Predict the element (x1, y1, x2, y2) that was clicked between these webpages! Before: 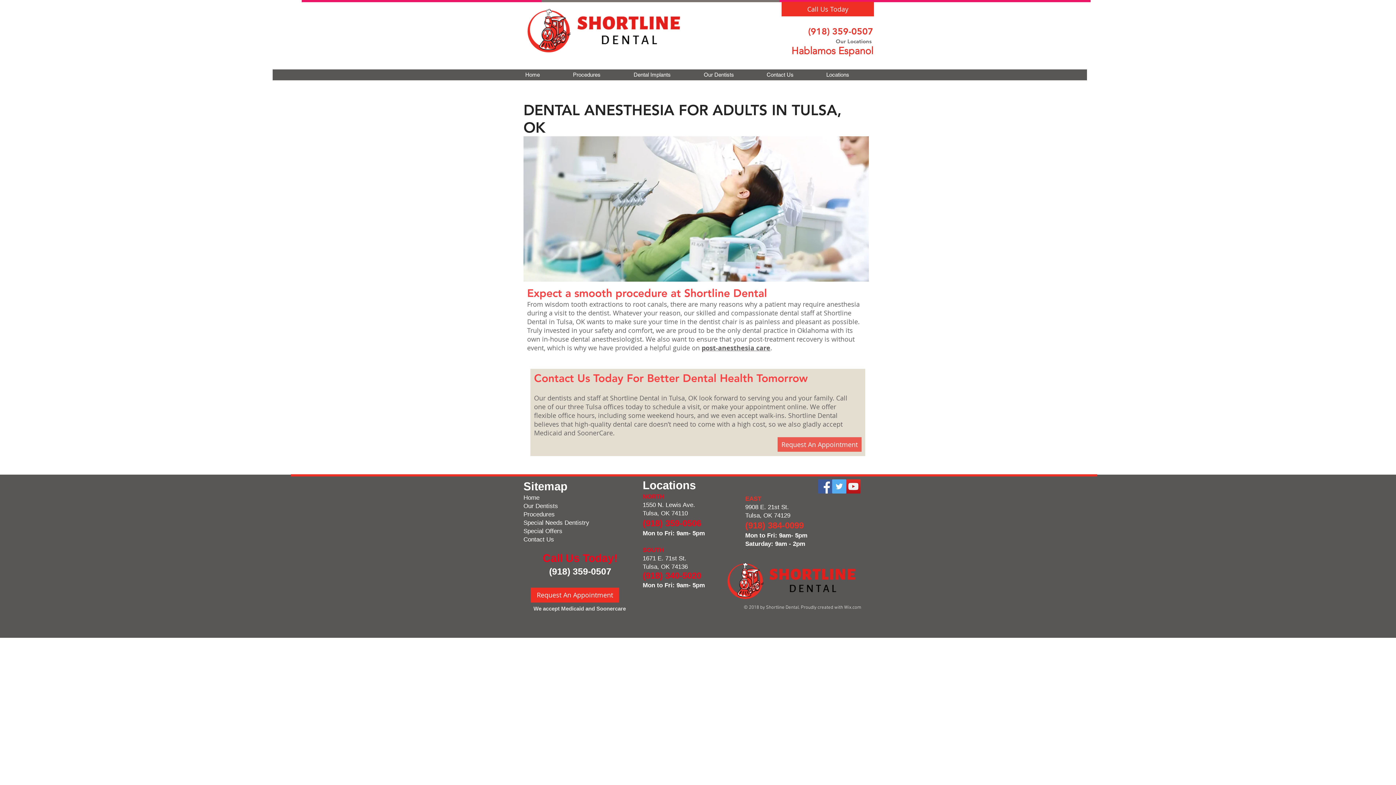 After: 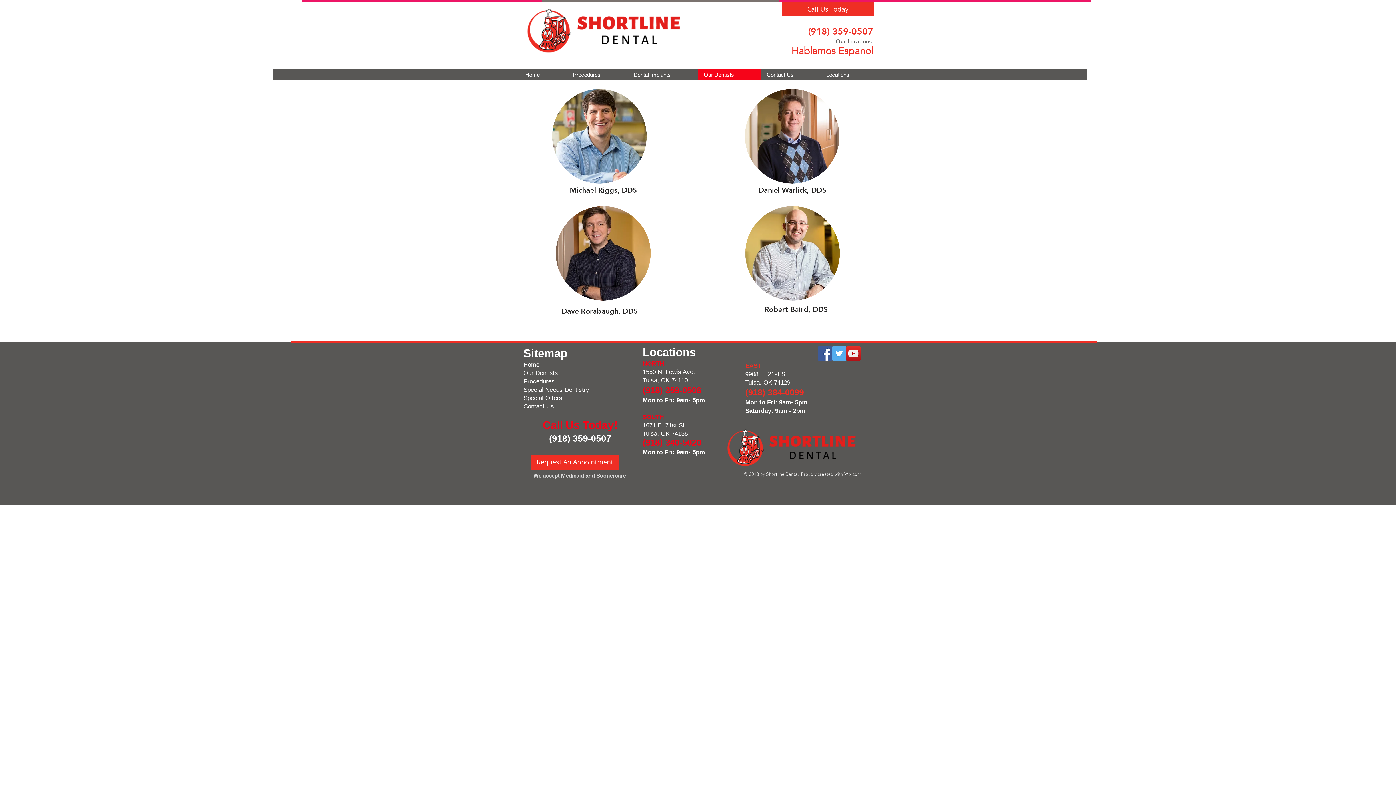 Action: label: Our Dentists bbox: (523, 501, 558, 510)